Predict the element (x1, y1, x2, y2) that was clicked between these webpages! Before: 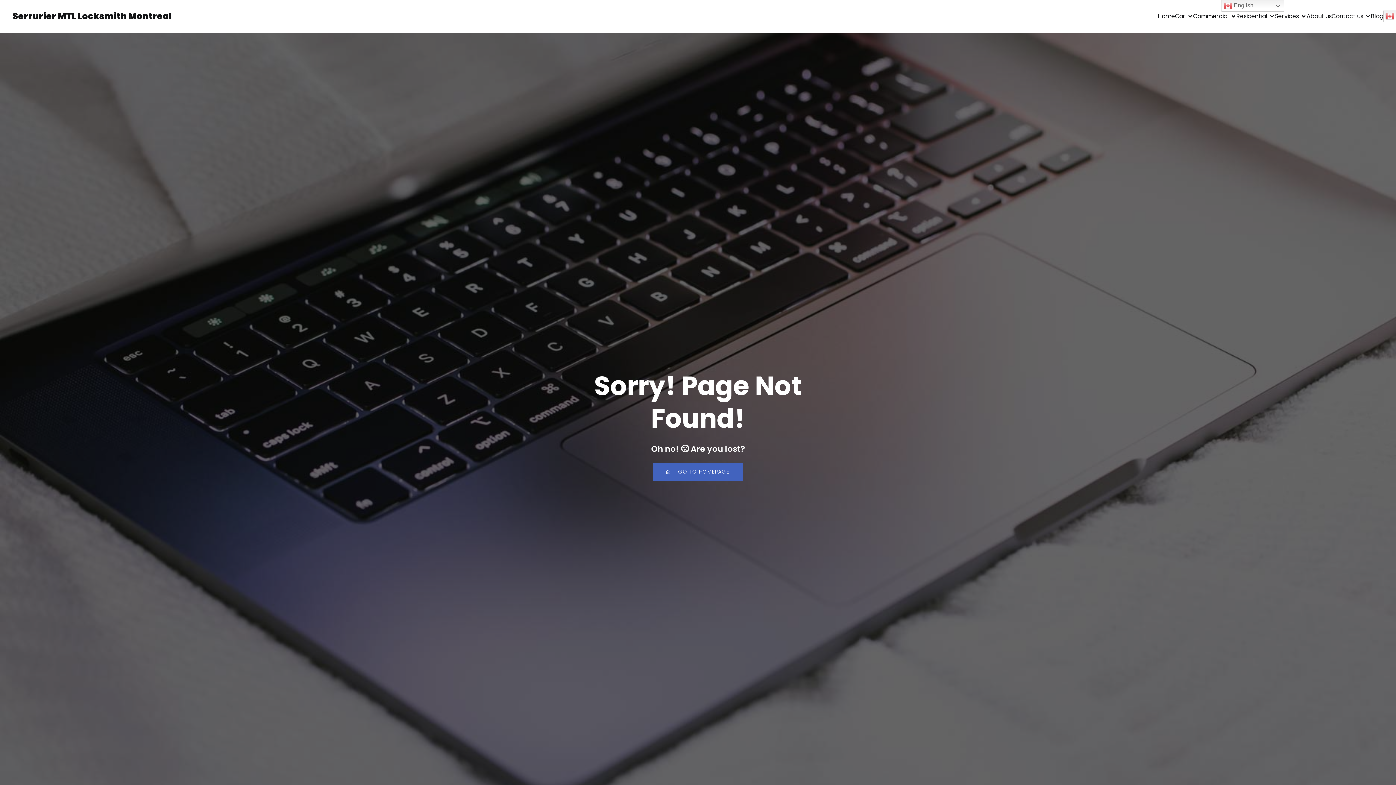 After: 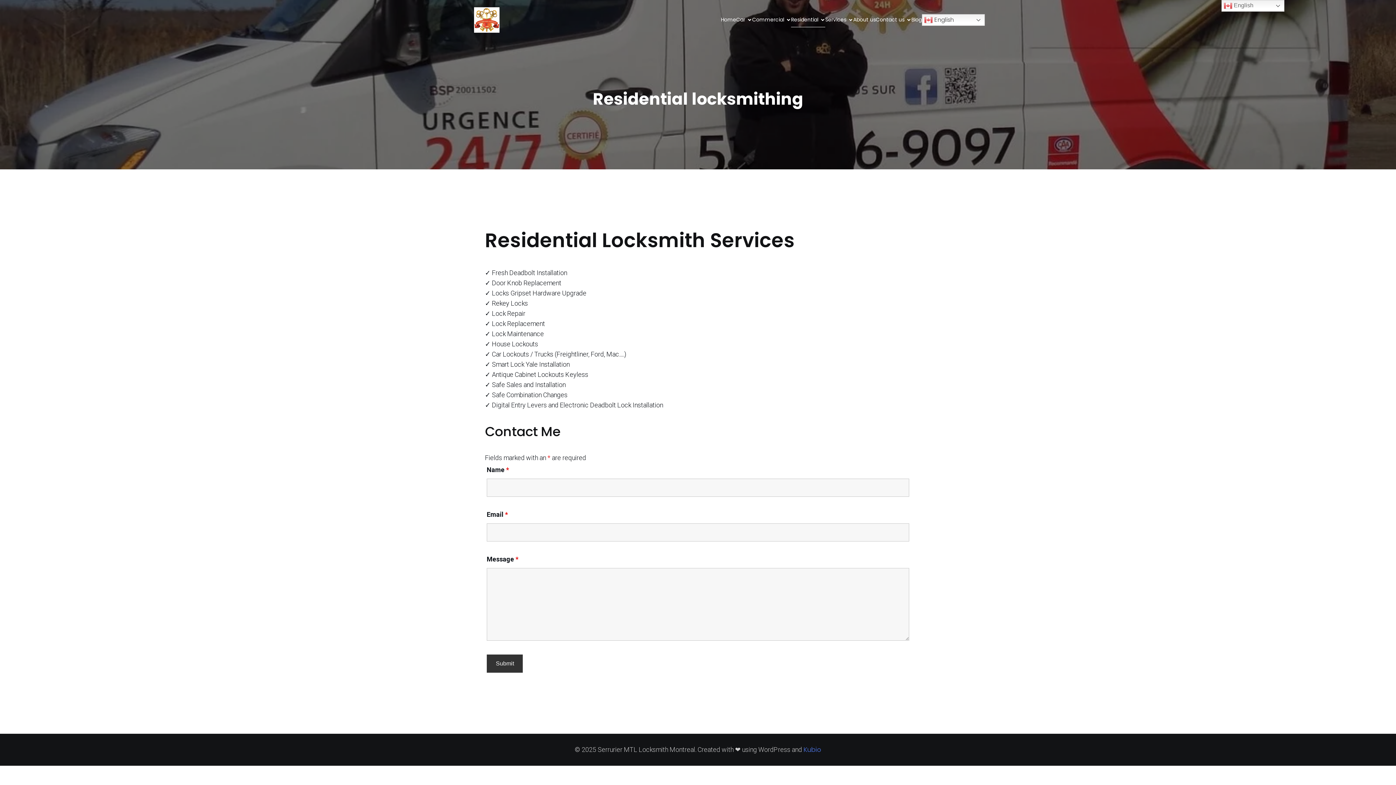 Action: label: Residential bbox: (1236, 8, 1275, 24)